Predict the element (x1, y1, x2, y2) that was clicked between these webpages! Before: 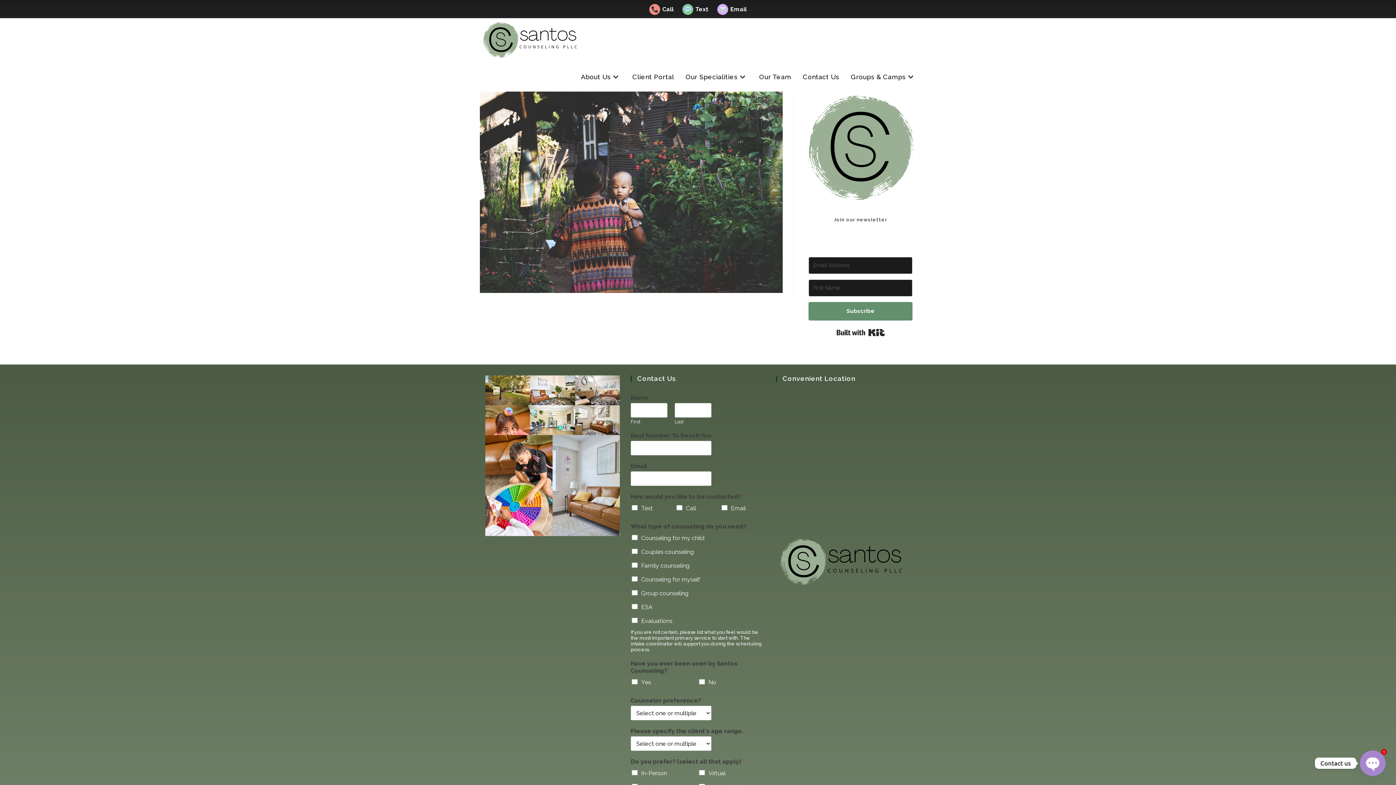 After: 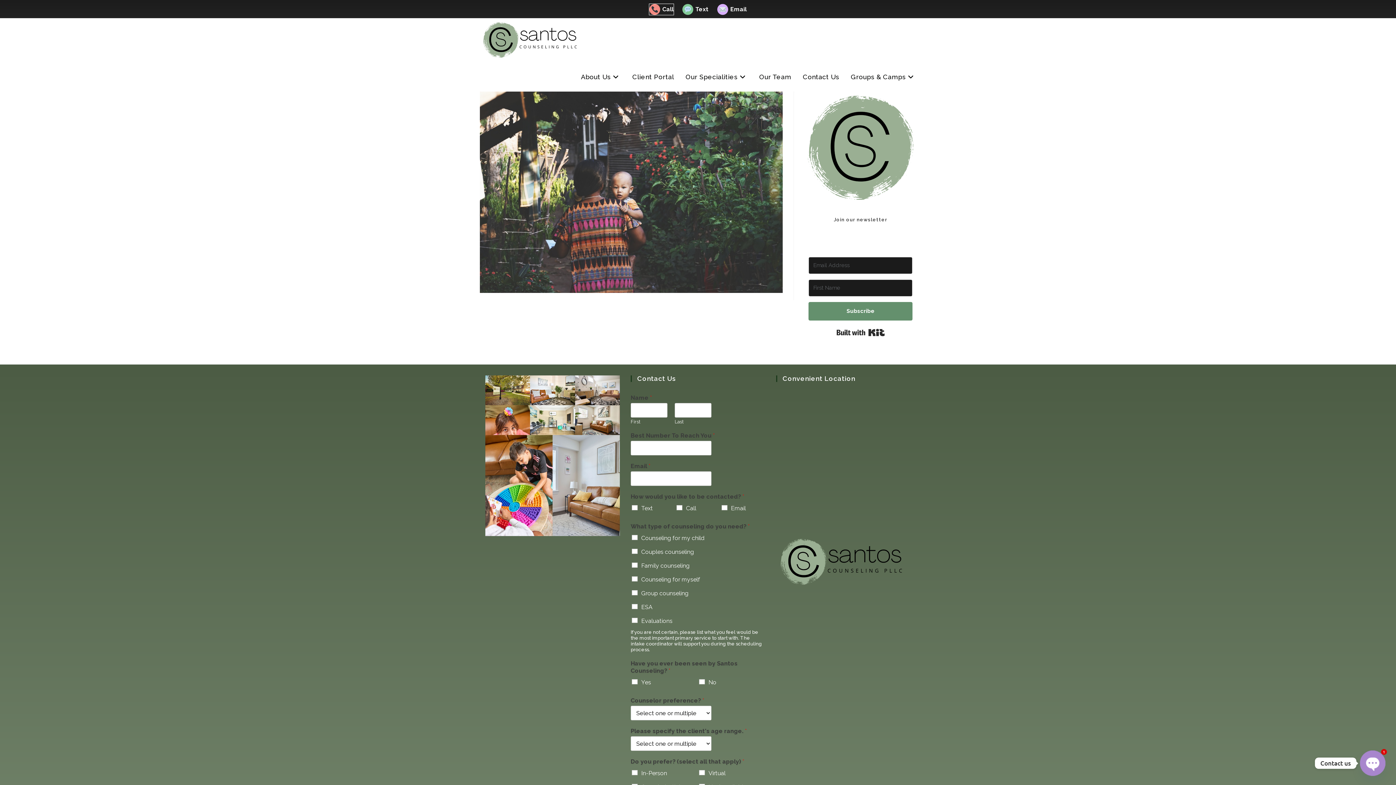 Action: label: Call bbox: (649, 4, 673, 14)